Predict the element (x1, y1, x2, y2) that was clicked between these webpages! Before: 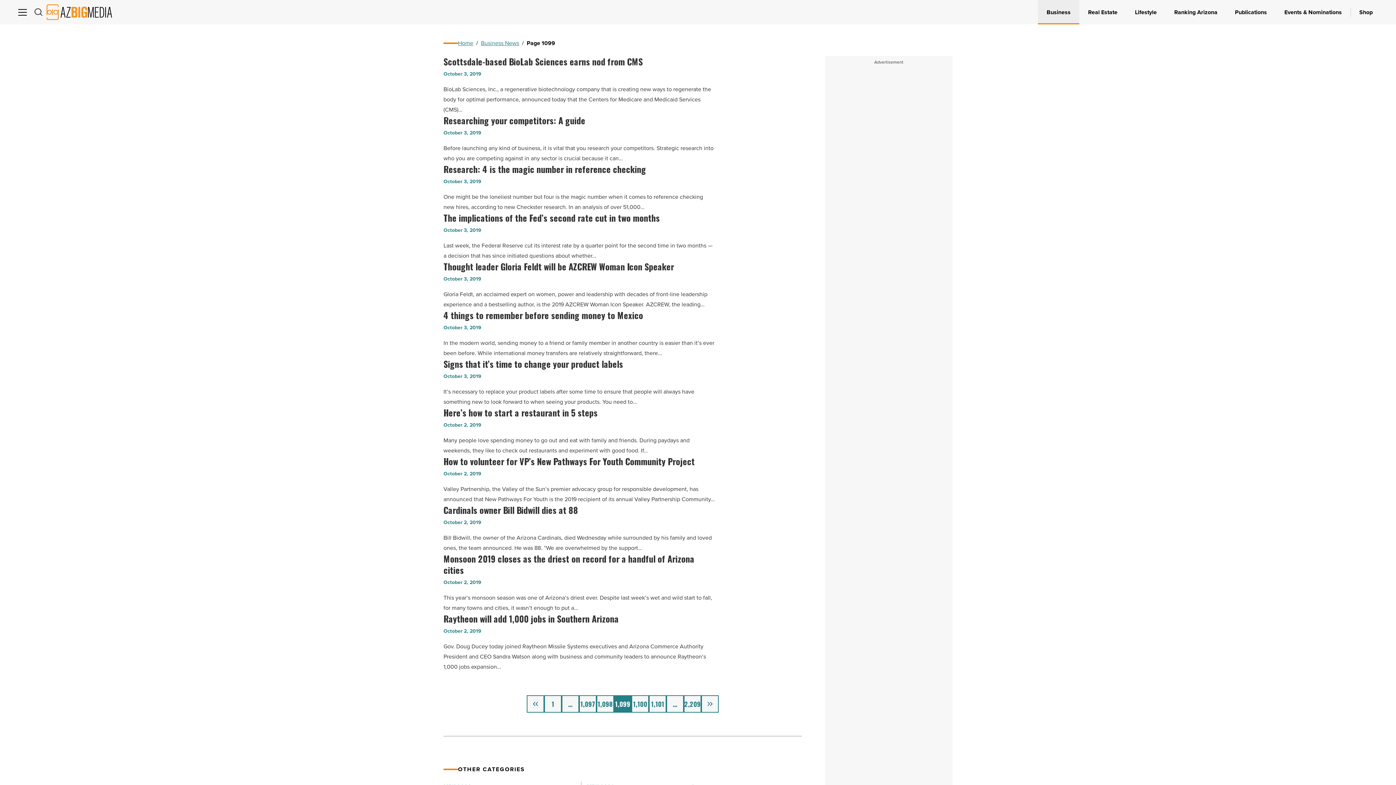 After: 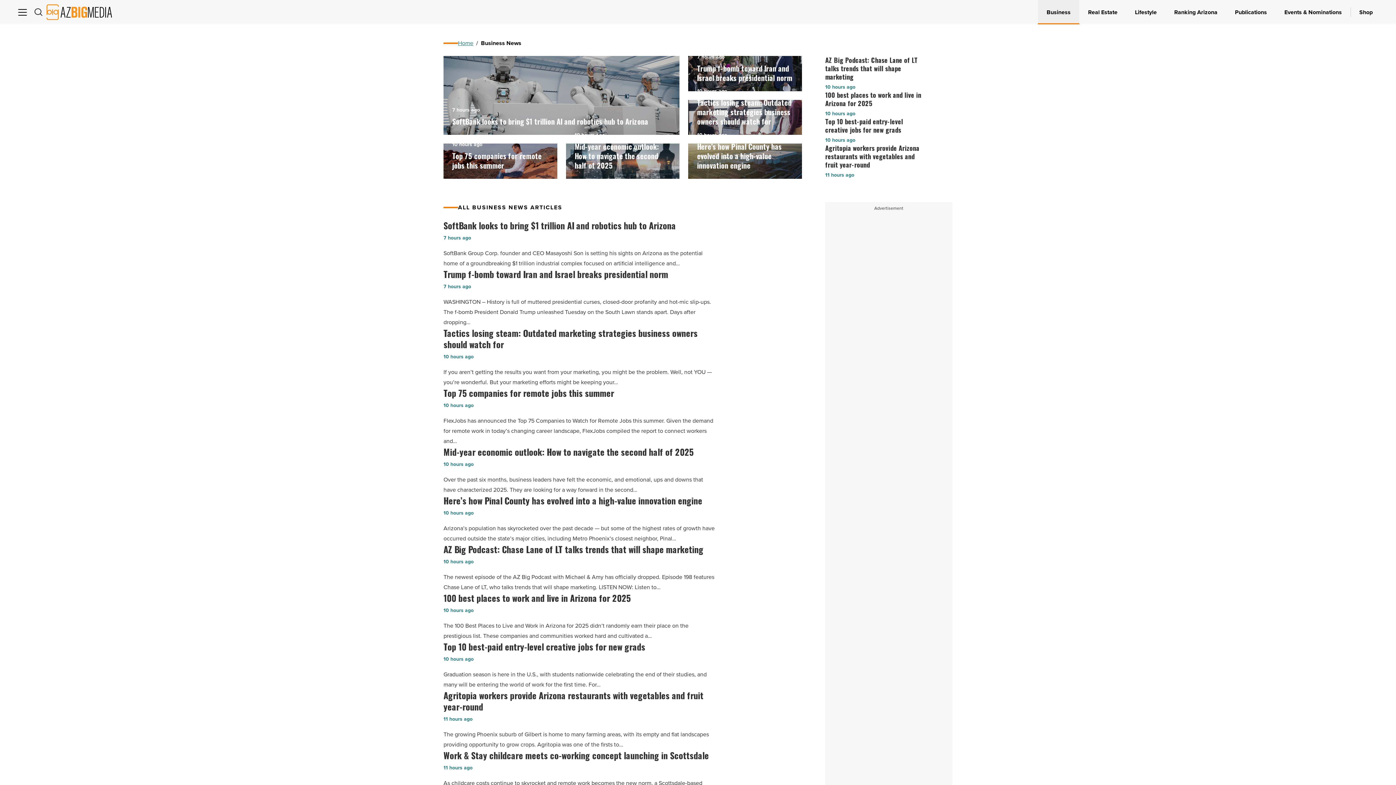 Action: bbox: (481, 38, 519, 47) label: Business News